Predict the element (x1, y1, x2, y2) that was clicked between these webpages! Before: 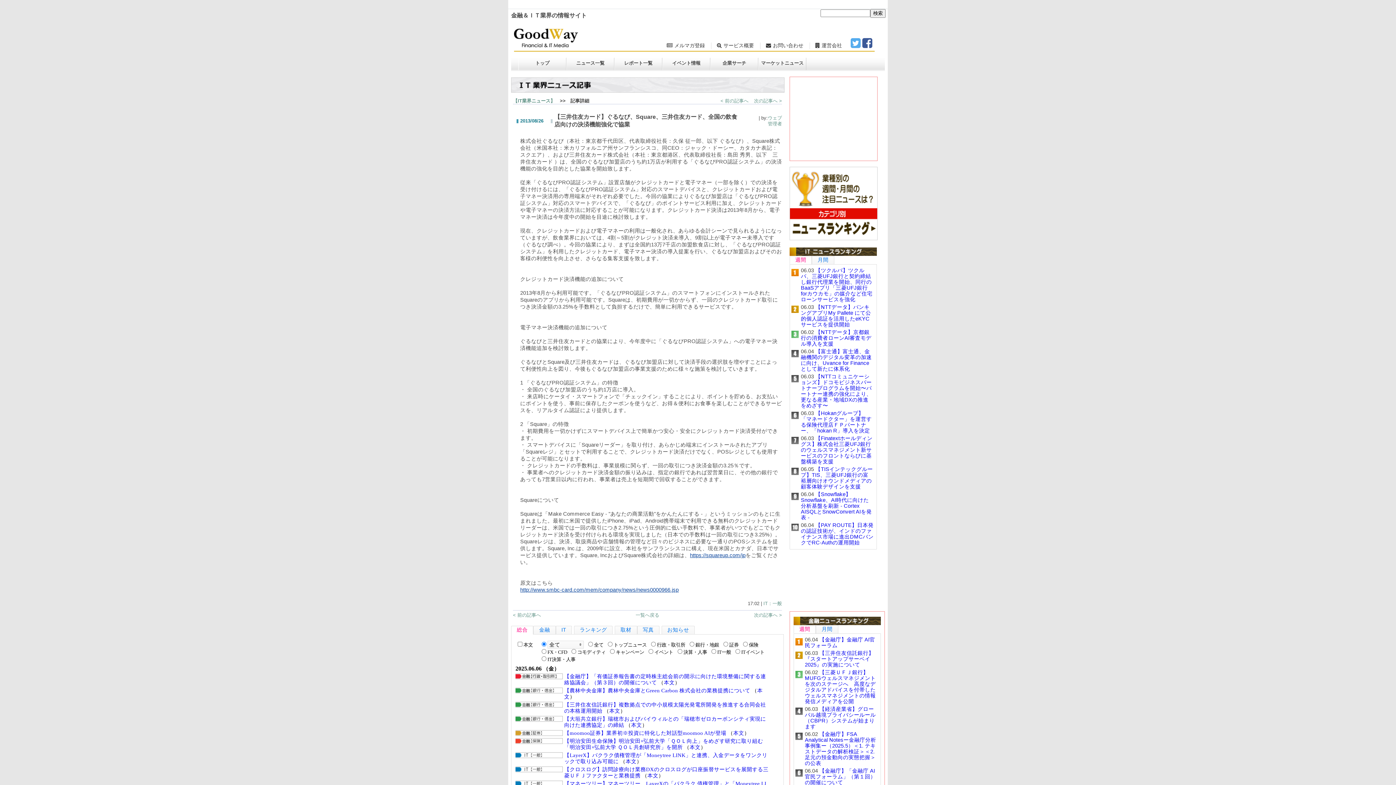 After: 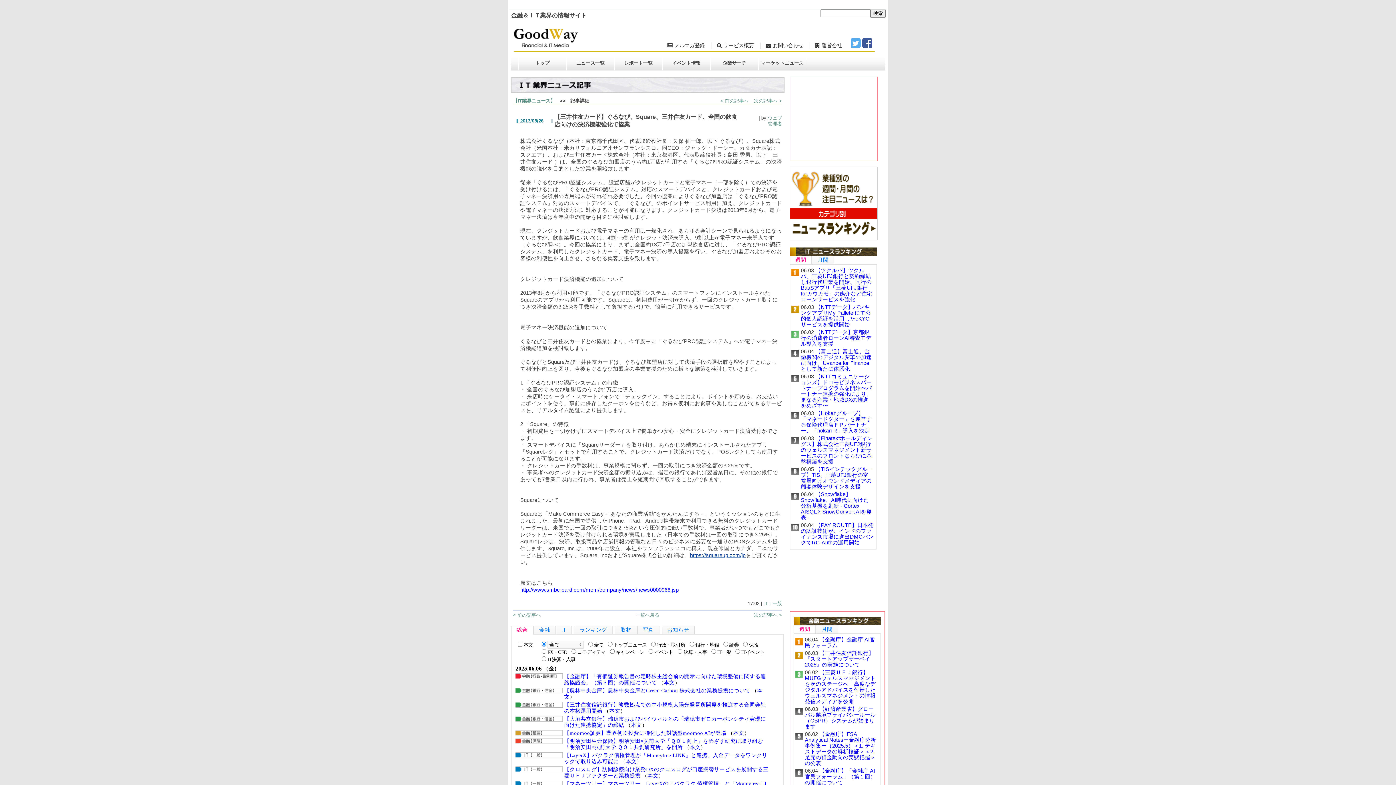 Action: bbox: (520, 587, 678, 593) label: http://www.smbc-card.com/mem/company/news/news0000966.jsp